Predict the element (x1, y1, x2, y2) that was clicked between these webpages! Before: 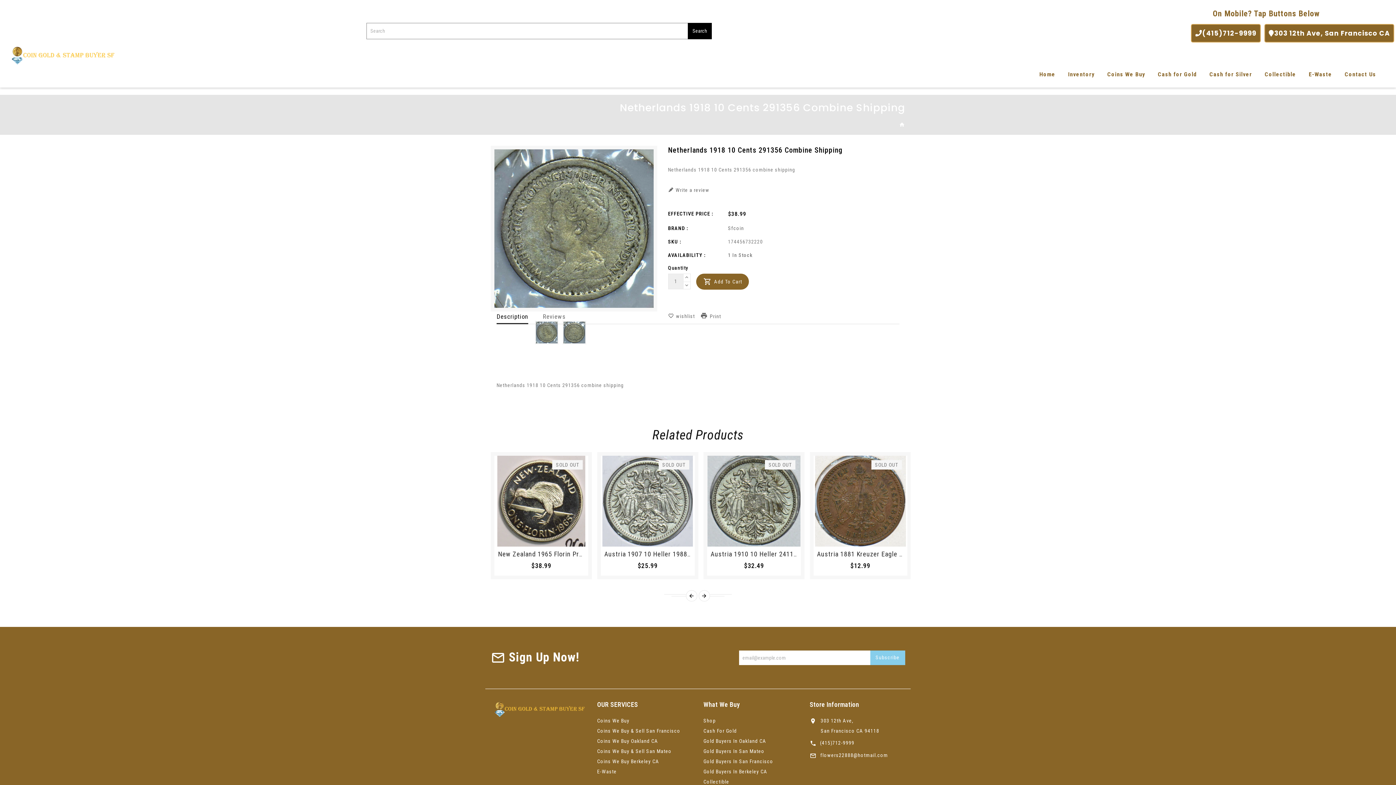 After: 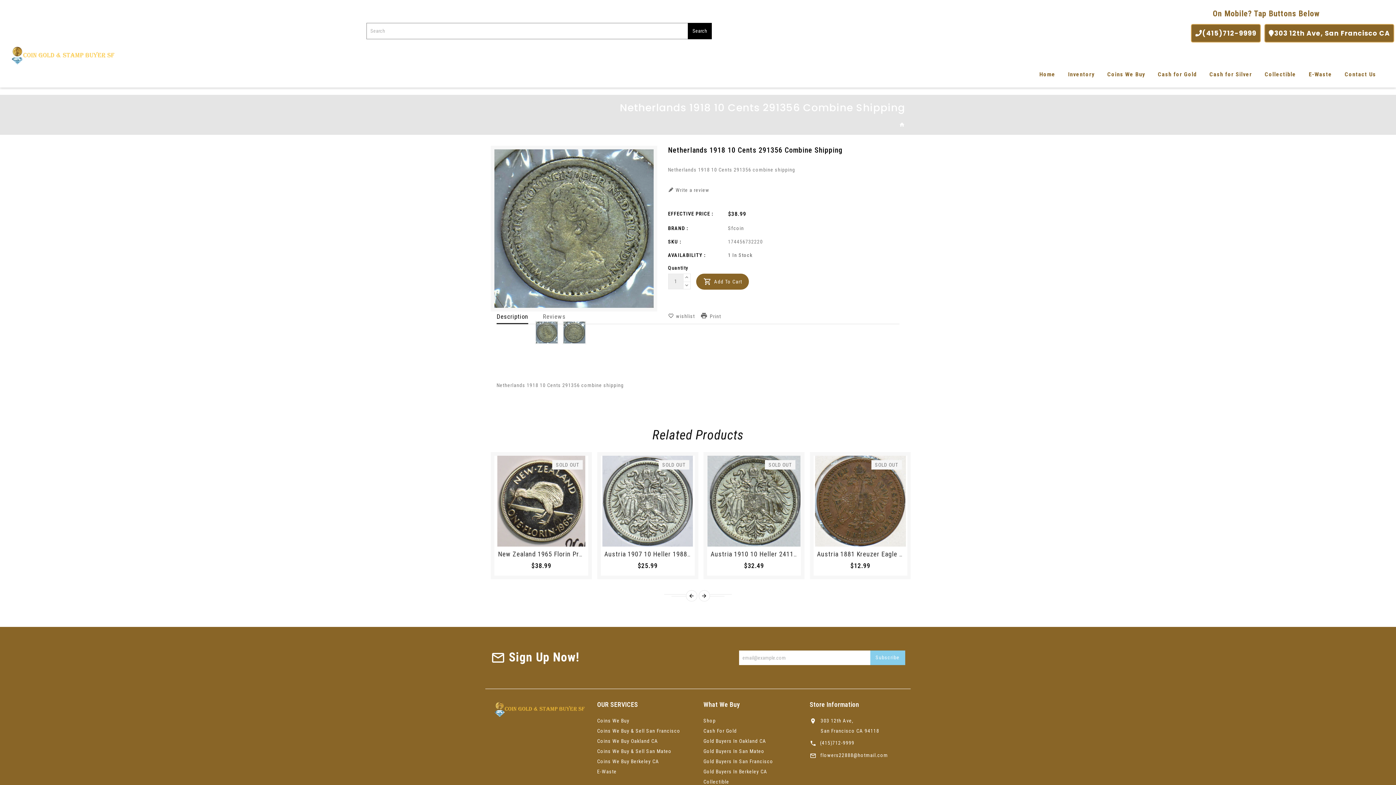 Action: bbox: (1191, 24, 1261, 42) label: (415)712-9999